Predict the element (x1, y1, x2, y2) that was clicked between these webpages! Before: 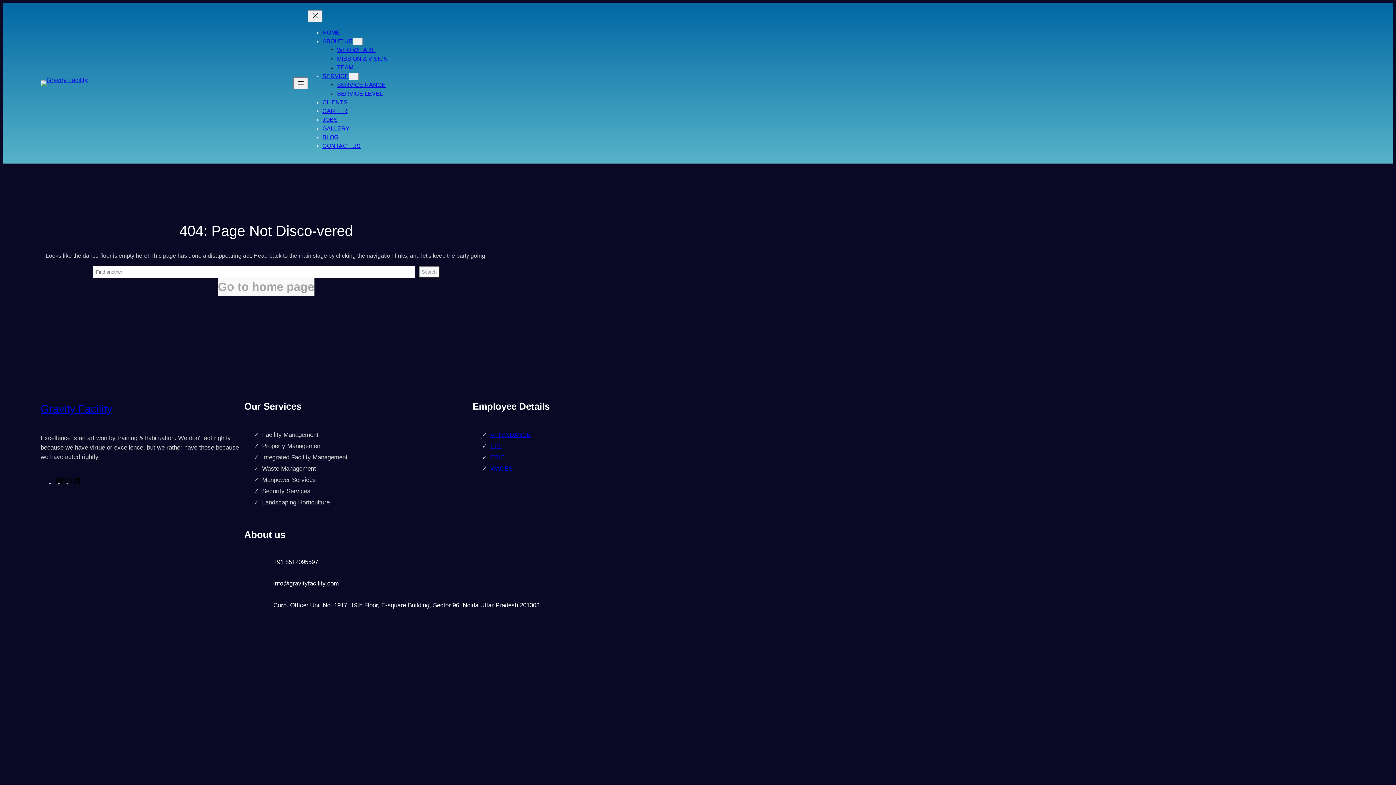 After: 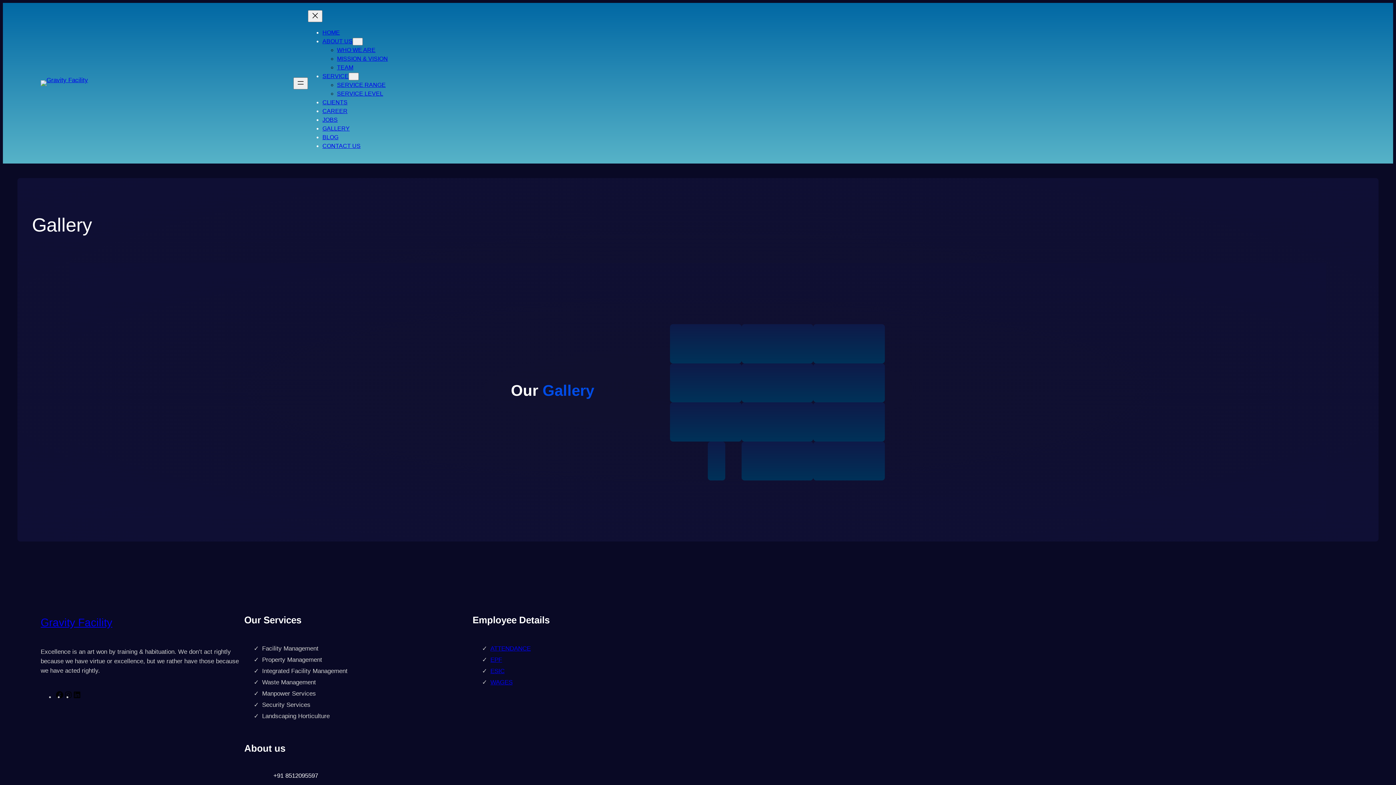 Action: label: GALLERY bbox: (322, 125, 349, 131)